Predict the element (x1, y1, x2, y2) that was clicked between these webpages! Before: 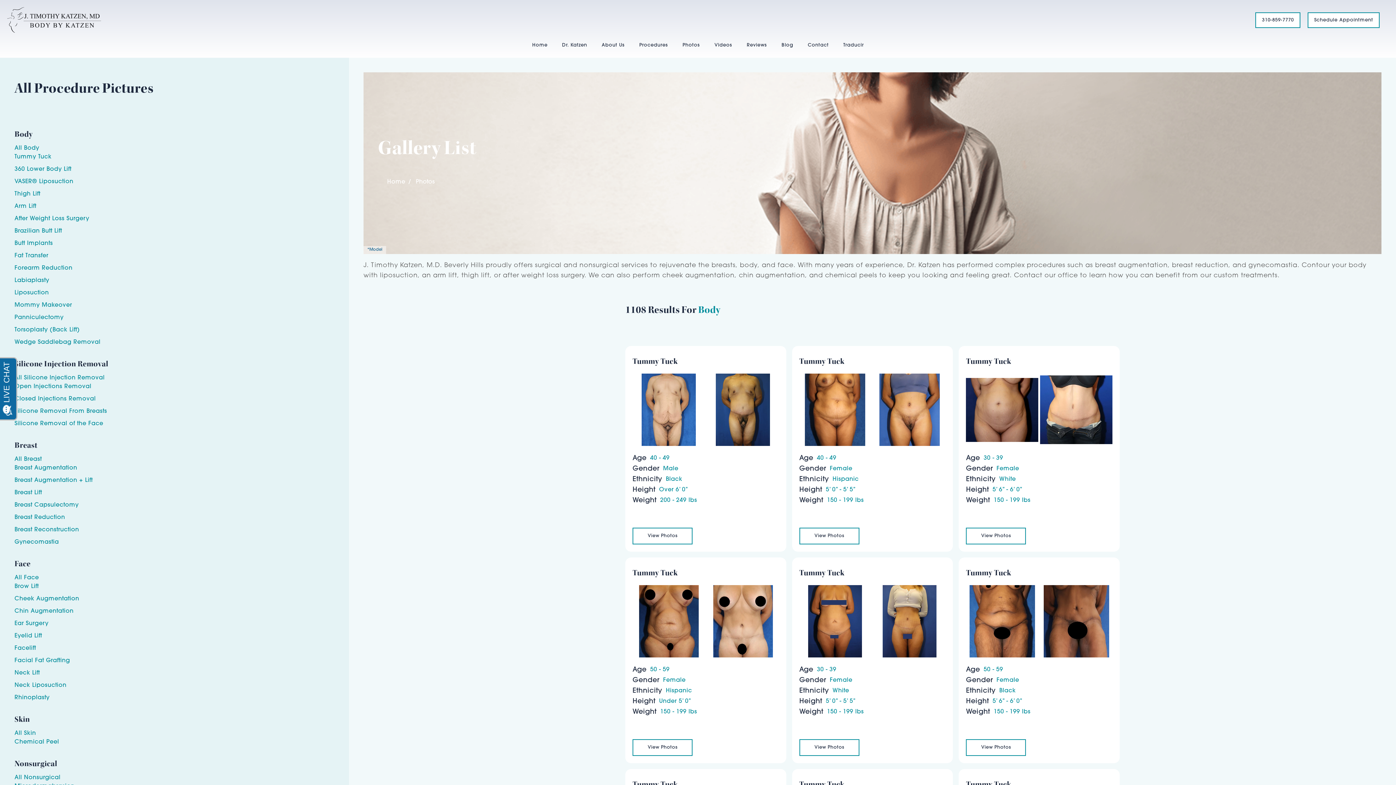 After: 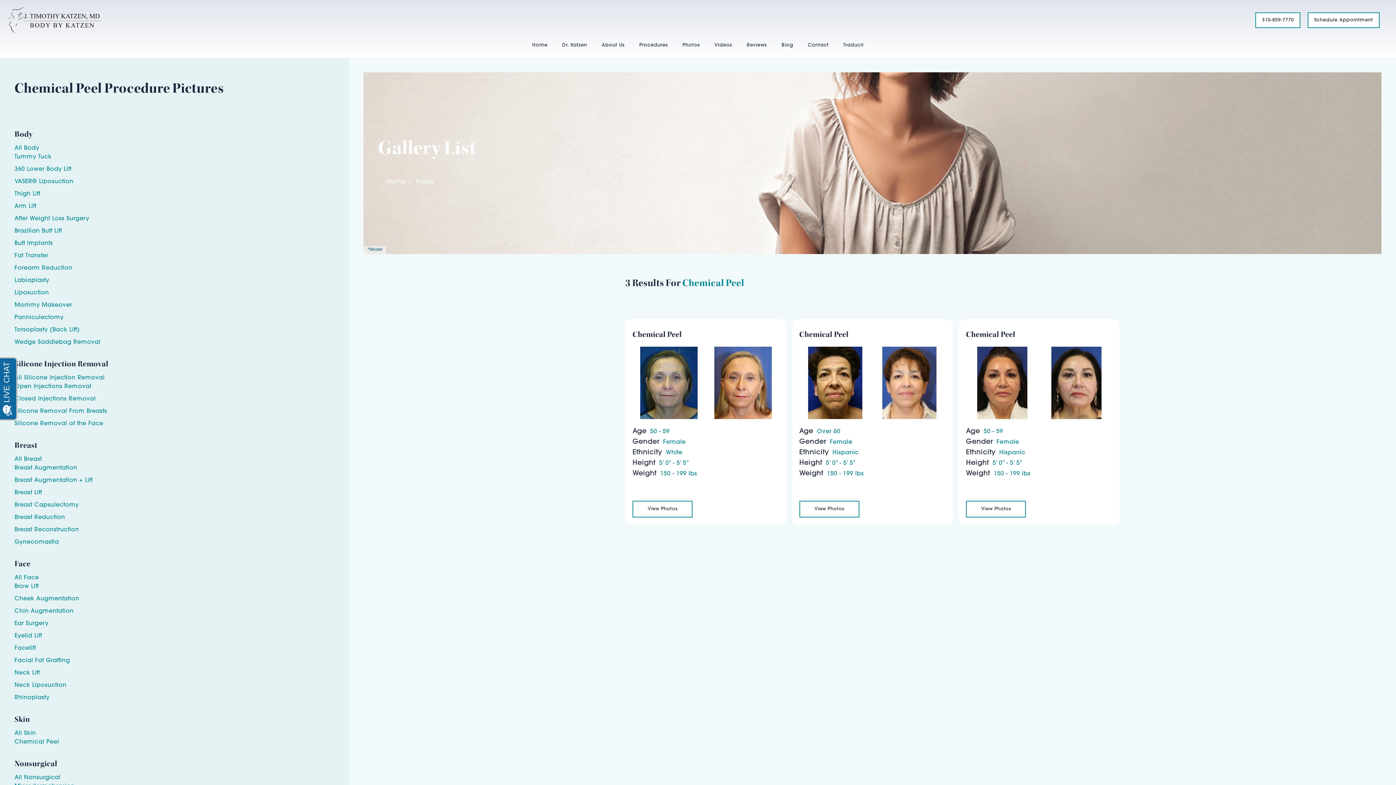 Action: label: Chemical Peel bbox: (14, 739, 59, 745)